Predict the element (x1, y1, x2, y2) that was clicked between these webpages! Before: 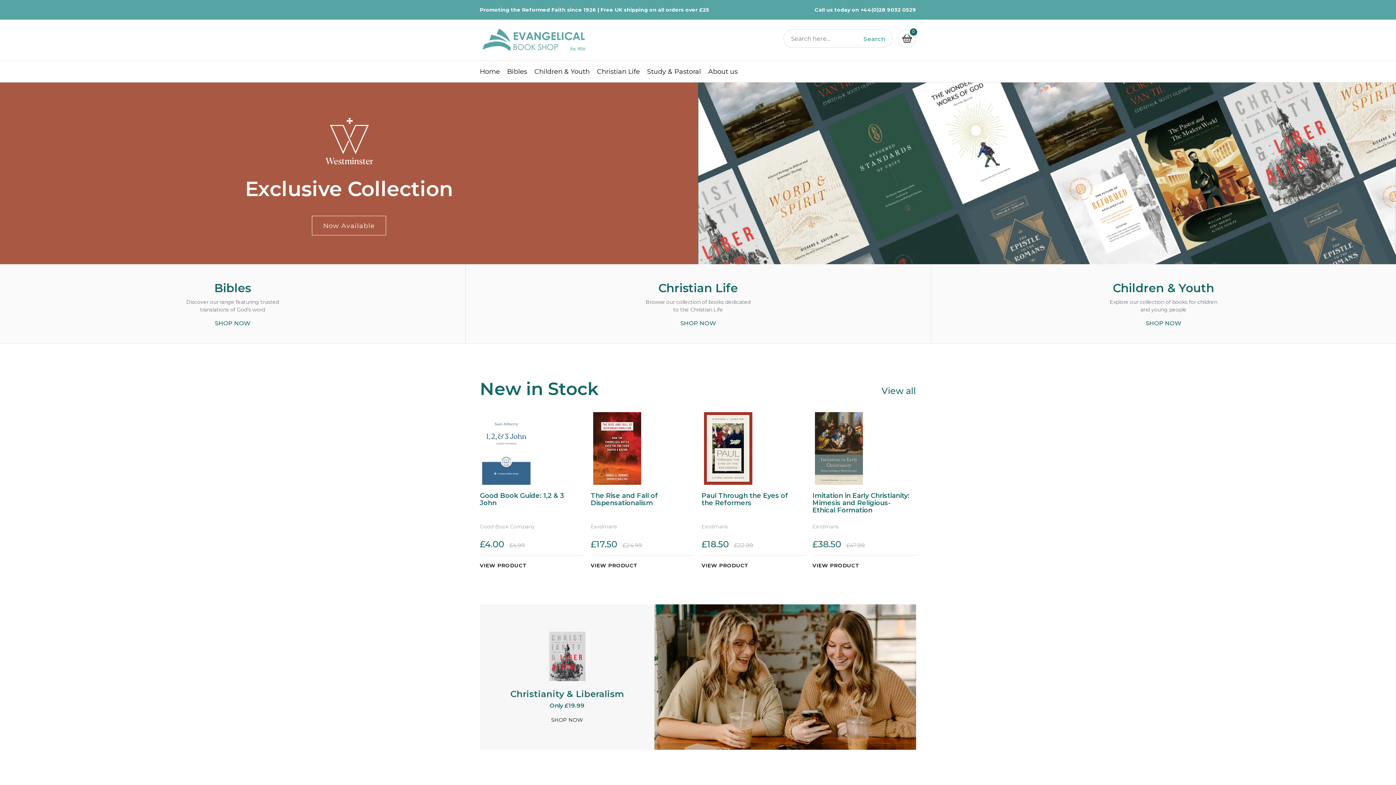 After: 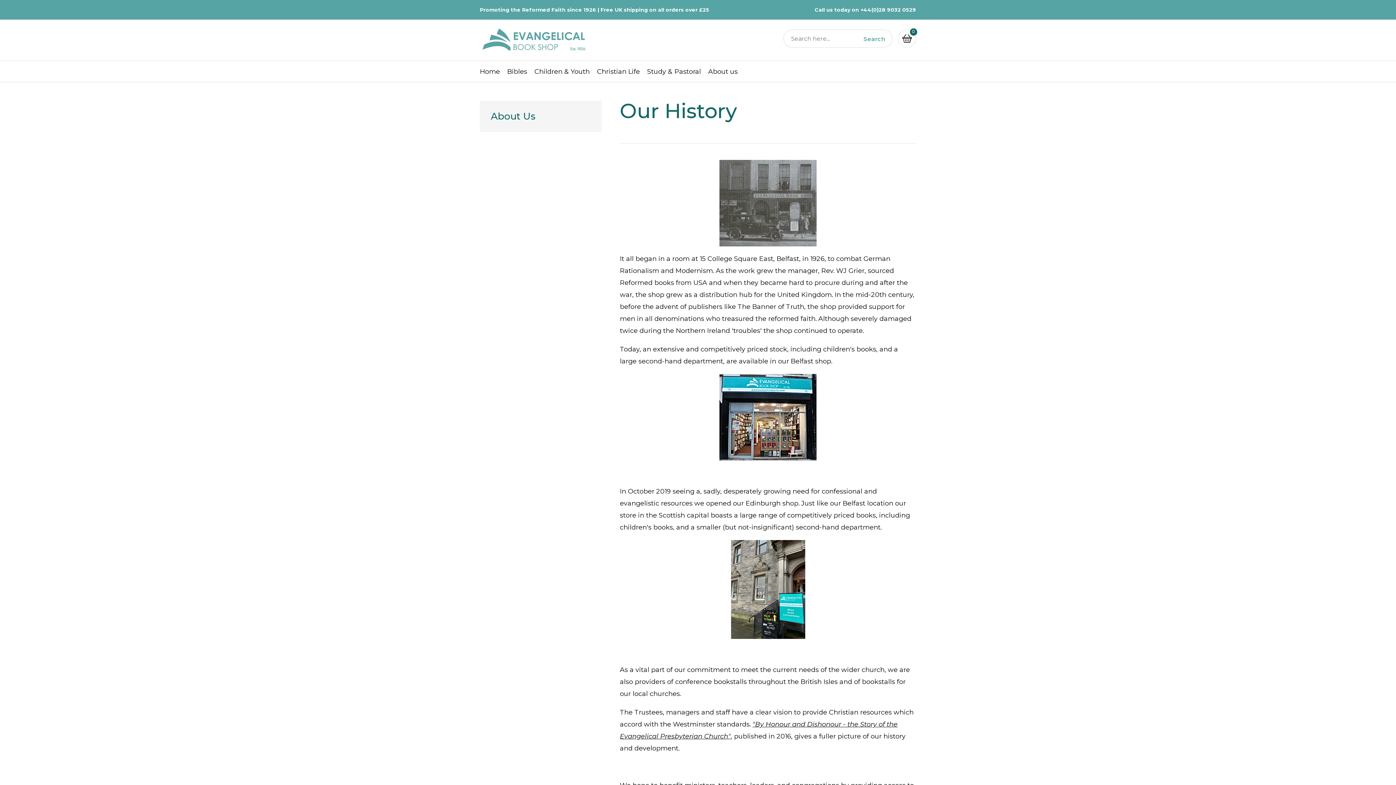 Action: label: About us bbox: (708, 68, 737, 75)